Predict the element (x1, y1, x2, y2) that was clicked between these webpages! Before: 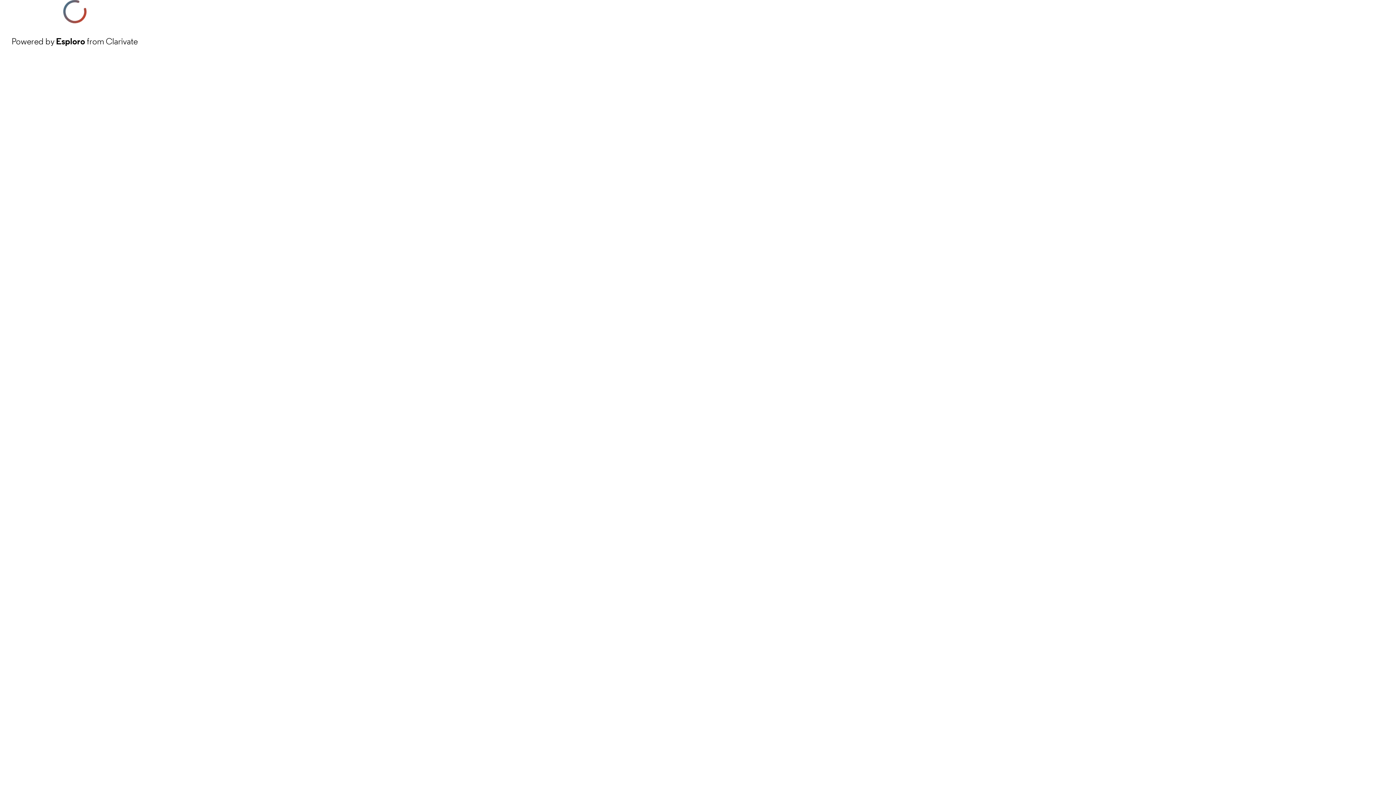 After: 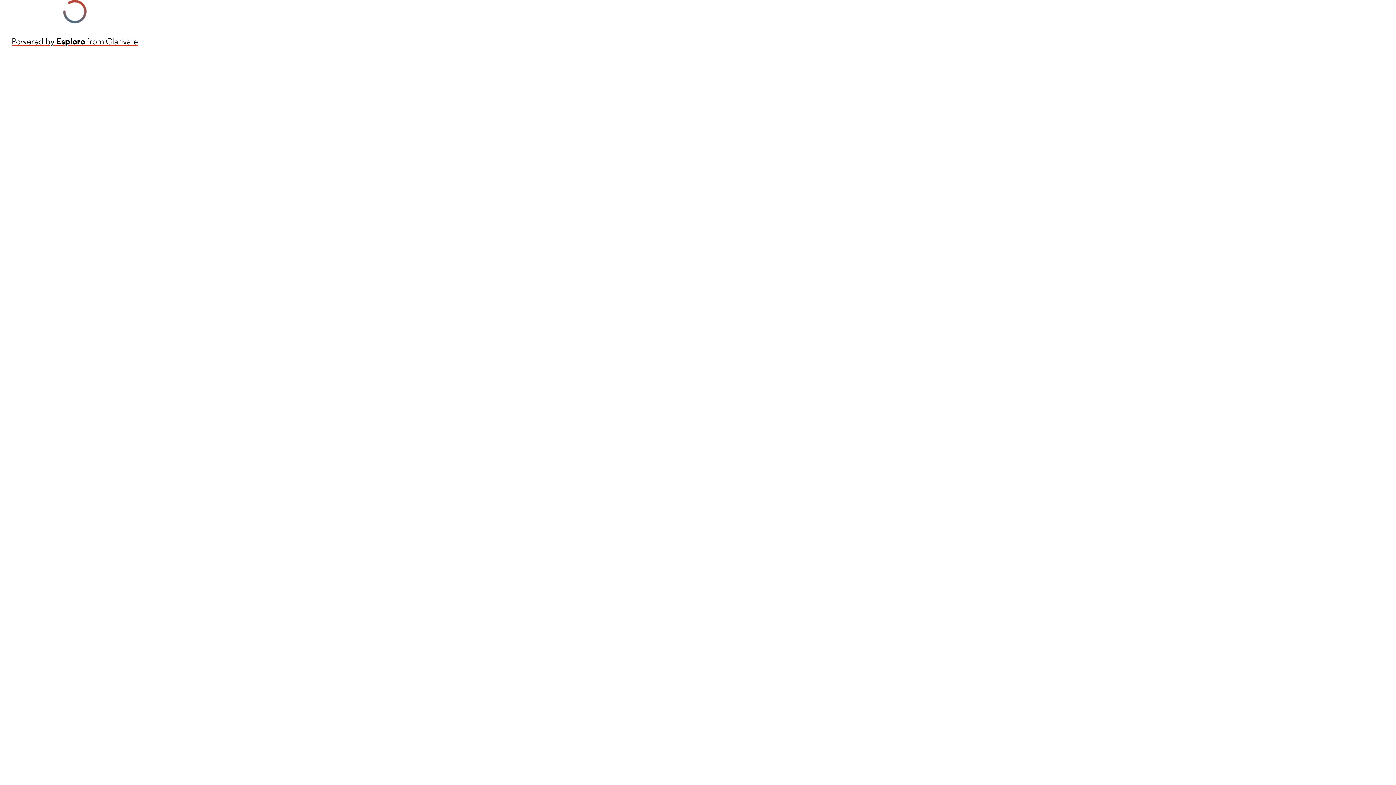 Action: bbox: (11, 34, 137, 48) label: Powered by Esploro from Clarivate